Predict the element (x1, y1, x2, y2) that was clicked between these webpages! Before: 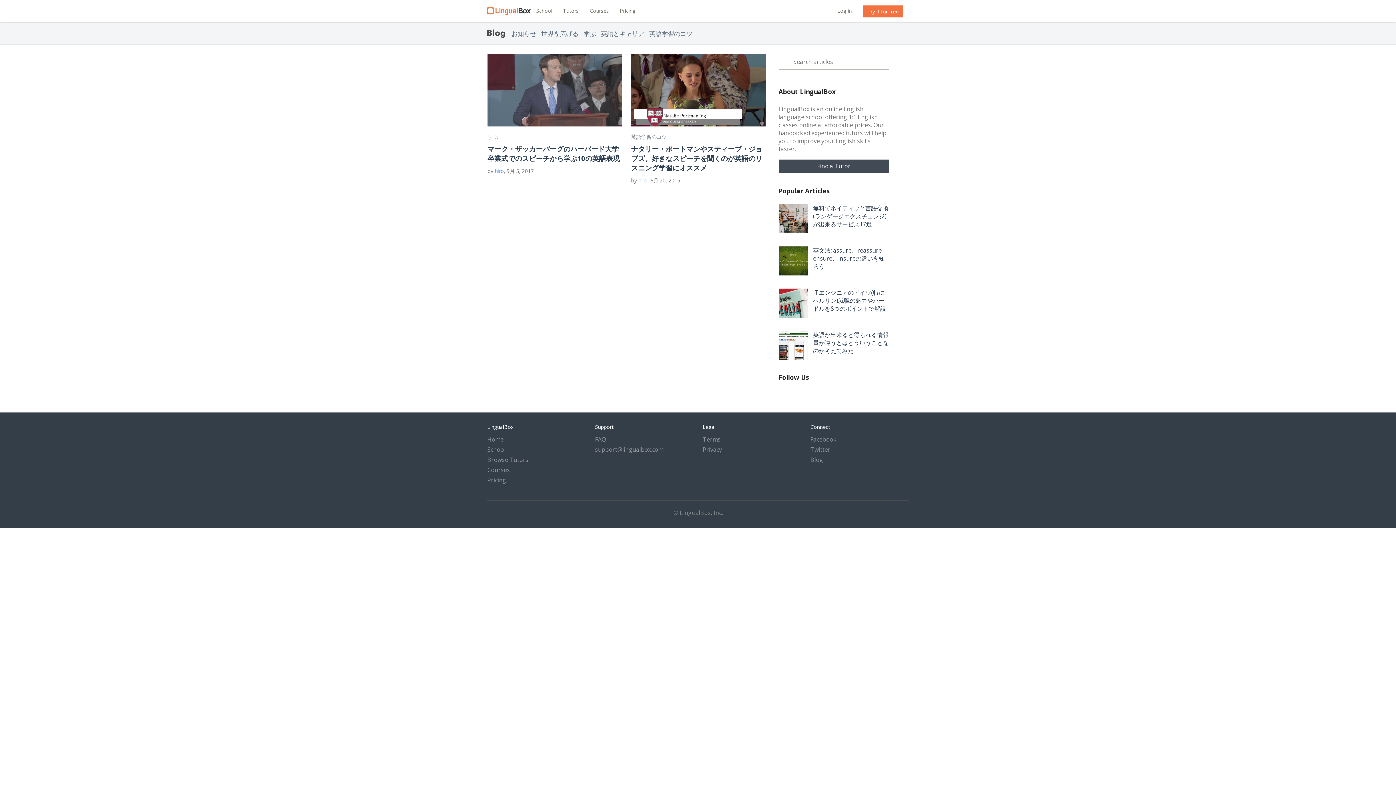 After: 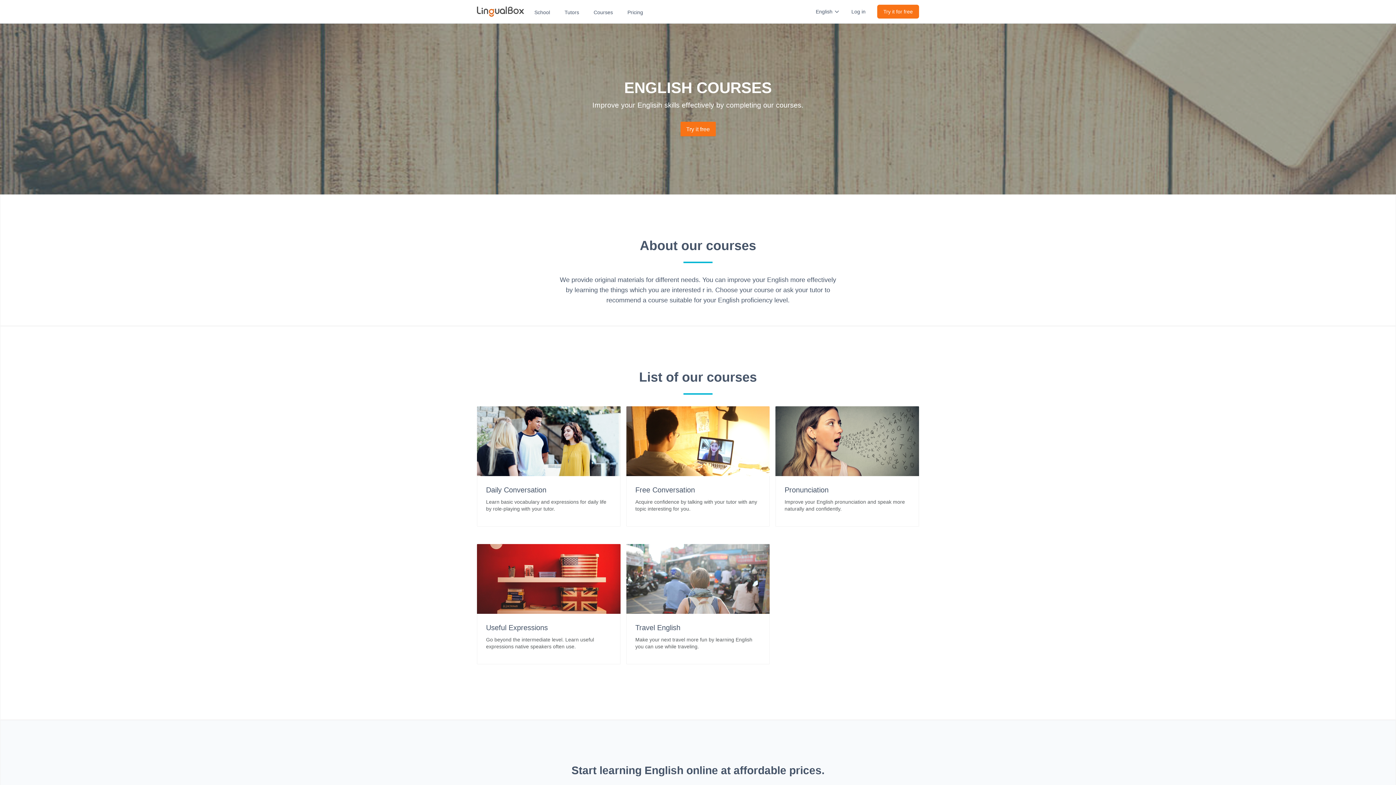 Action: bbox: (487, 466, 510, 474) label: Courses